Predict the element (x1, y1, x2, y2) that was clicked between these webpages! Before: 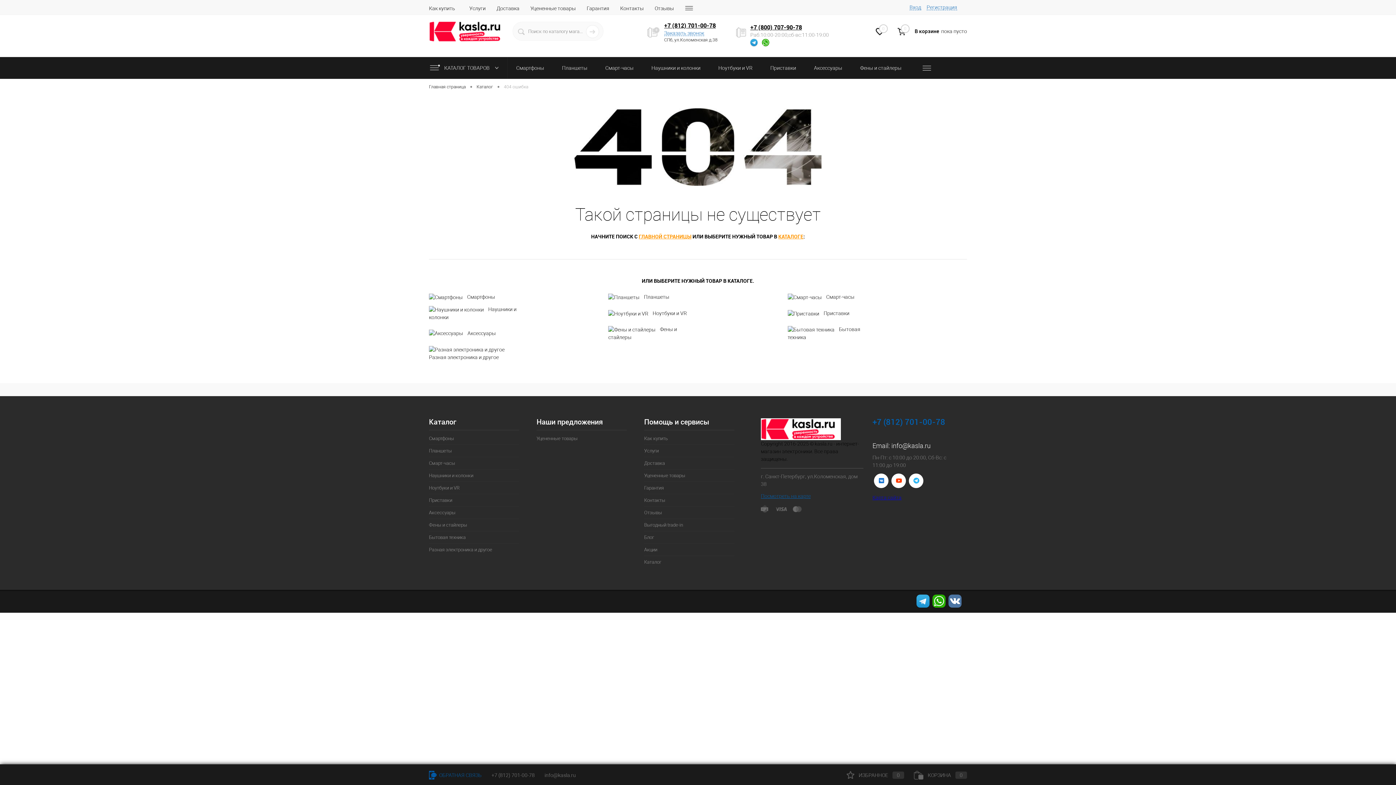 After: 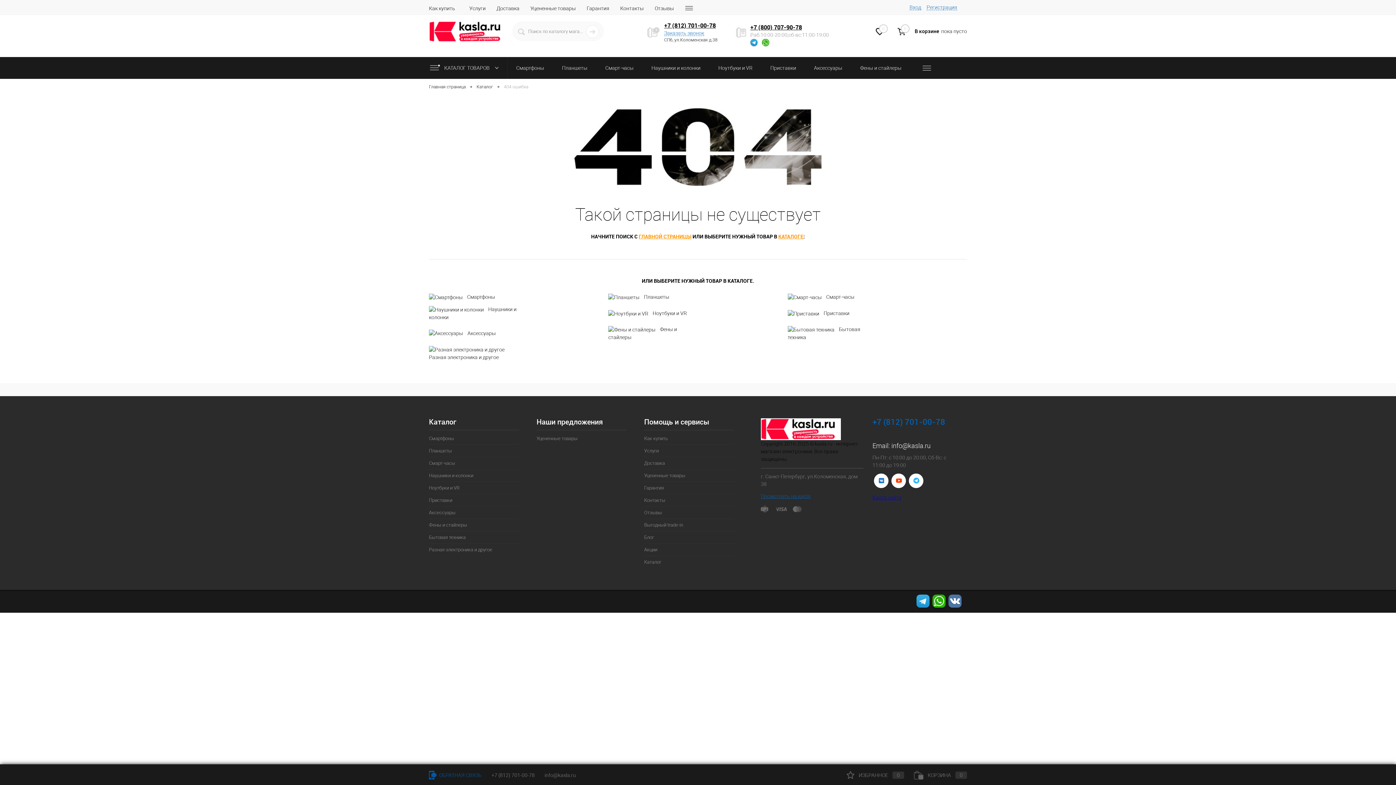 Action: label: +7 (800) 707-90-78 bbox: (750, 23, 829, 31)